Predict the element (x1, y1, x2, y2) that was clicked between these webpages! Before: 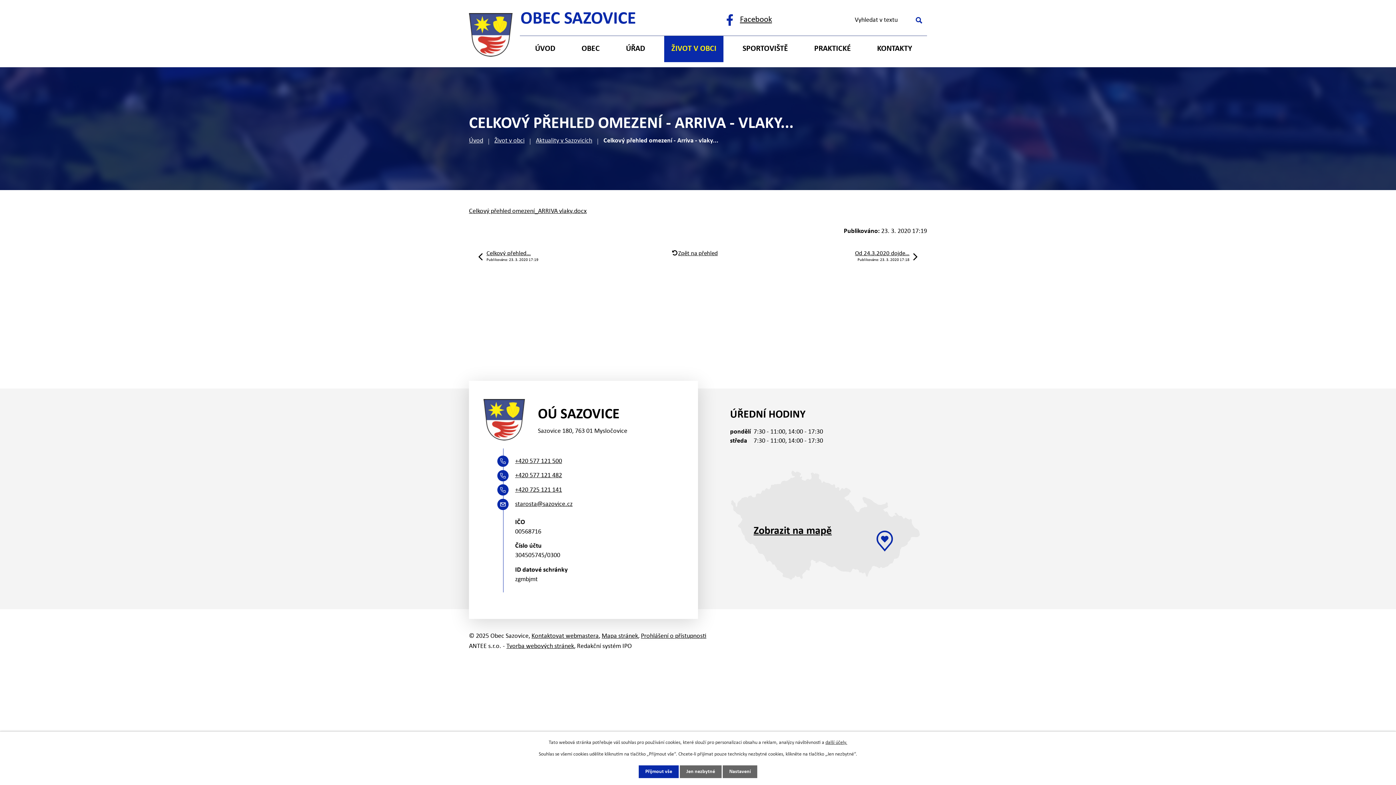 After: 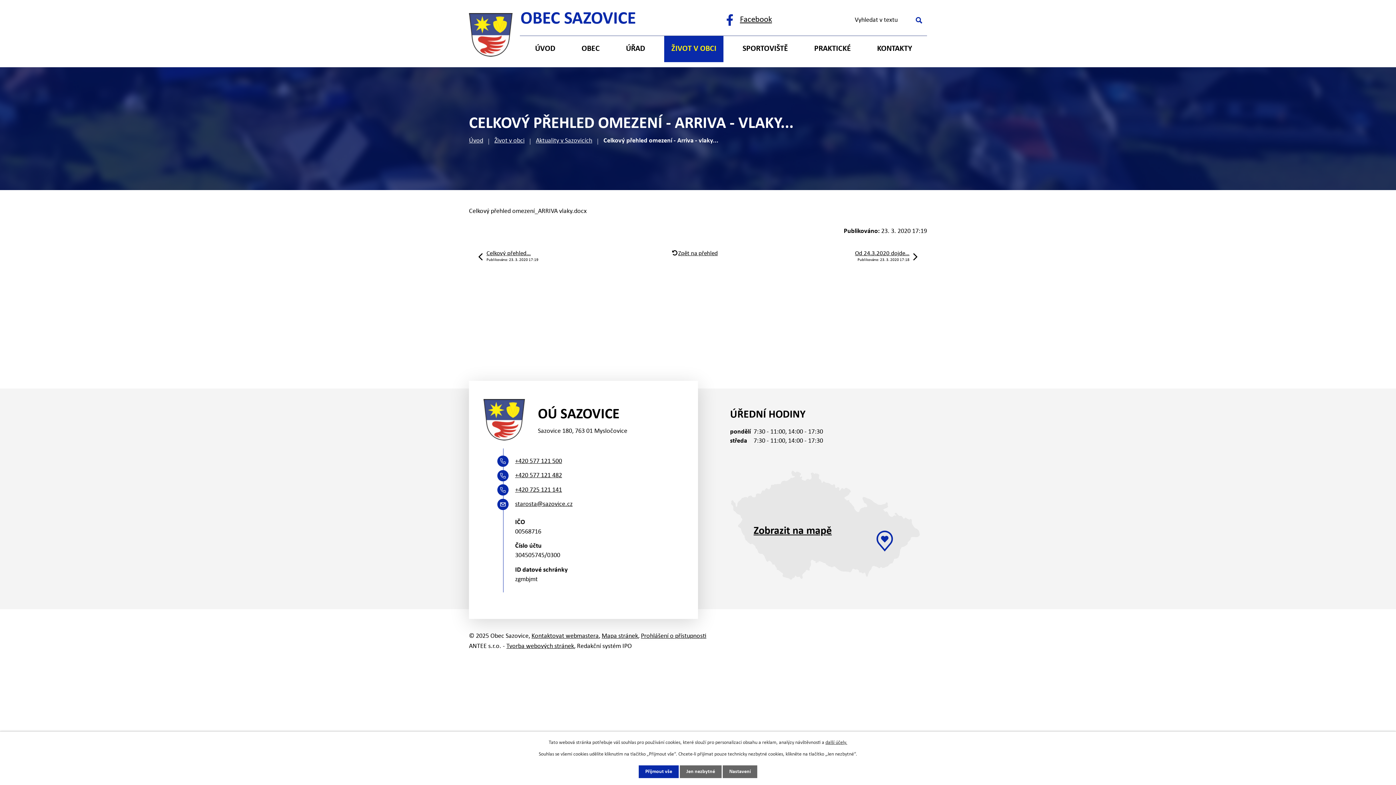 Action: label: Celkový přehled omezení_ARRIVA vlaky.docx bbox: (469, 208, 586, 214)